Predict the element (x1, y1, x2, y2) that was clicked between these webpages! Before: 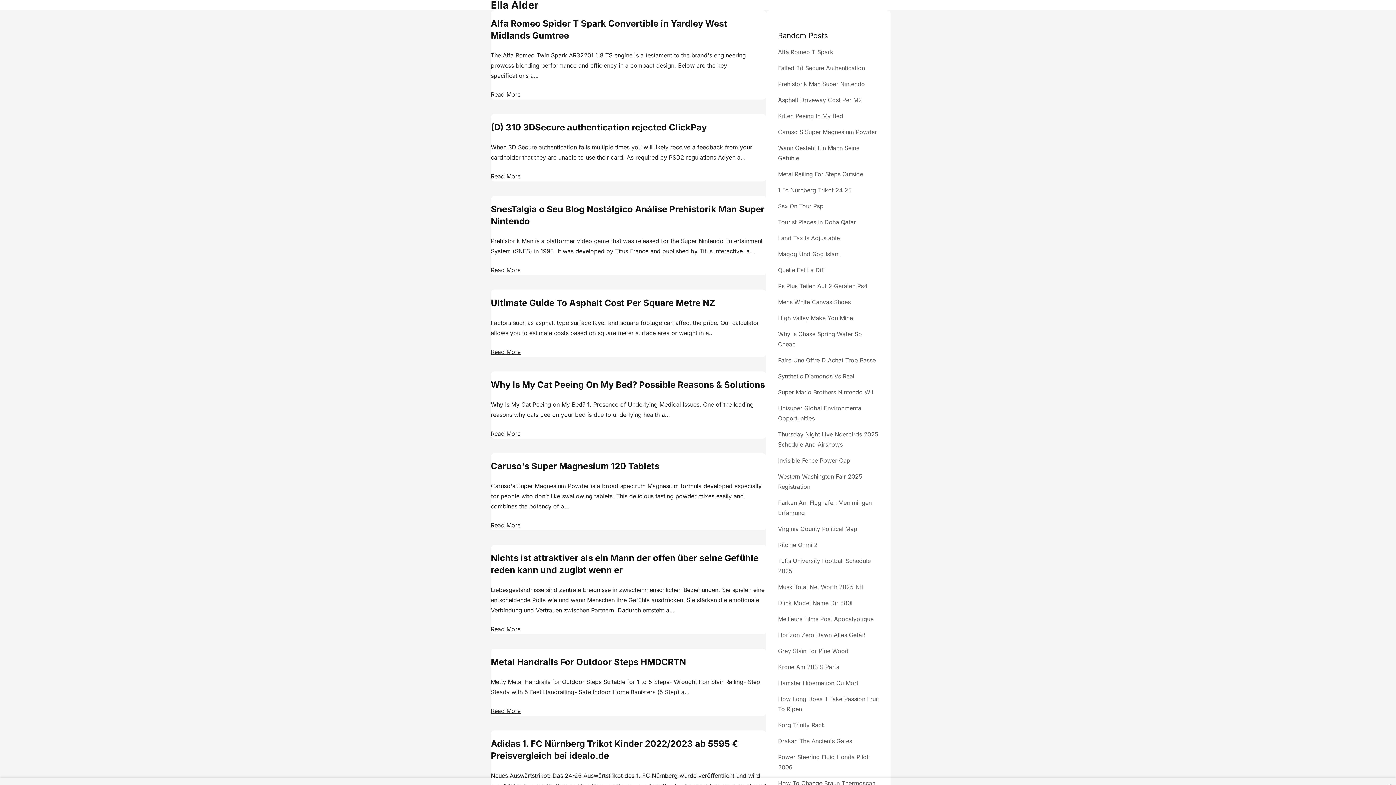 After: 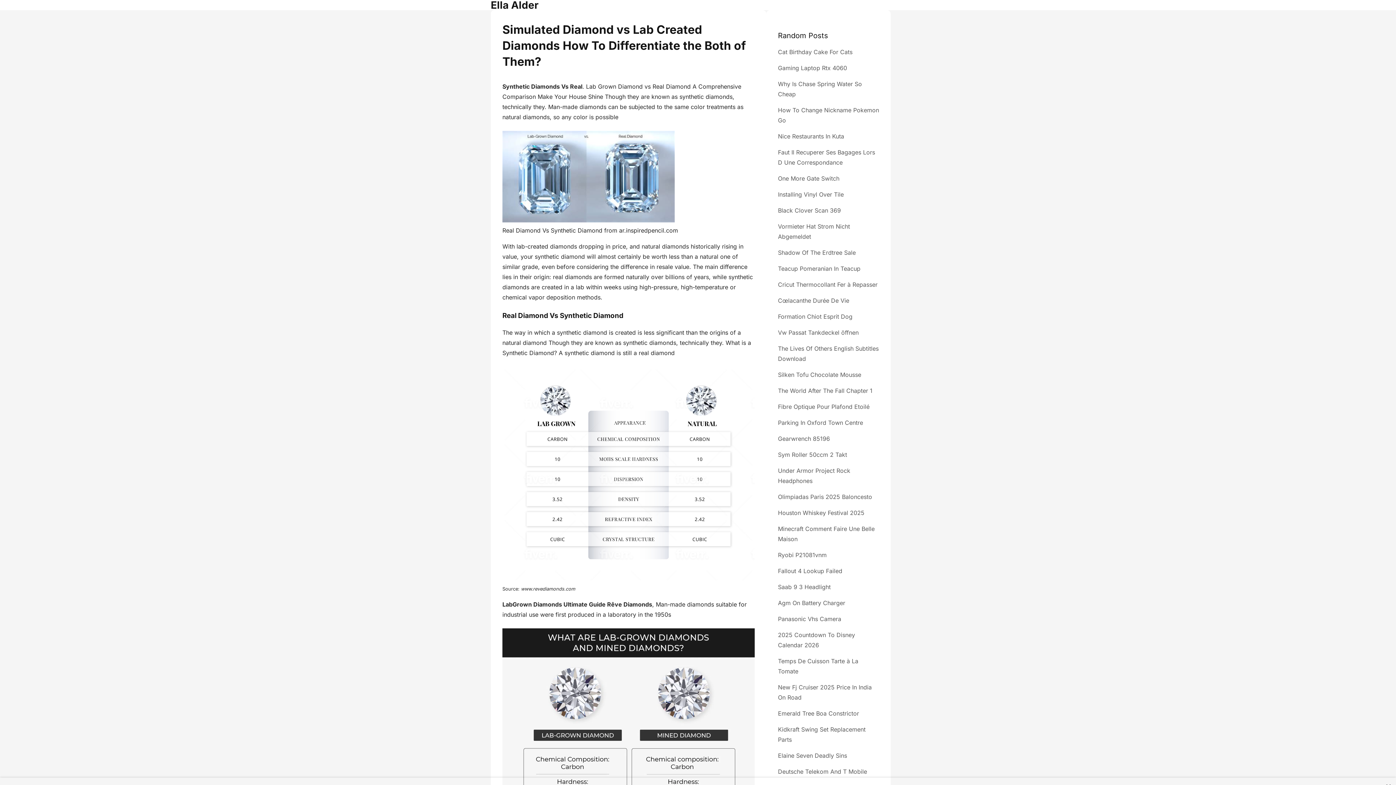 Action: bbox: (778, 372, 854, 379) label: Synthetic Diamonds Vs Real